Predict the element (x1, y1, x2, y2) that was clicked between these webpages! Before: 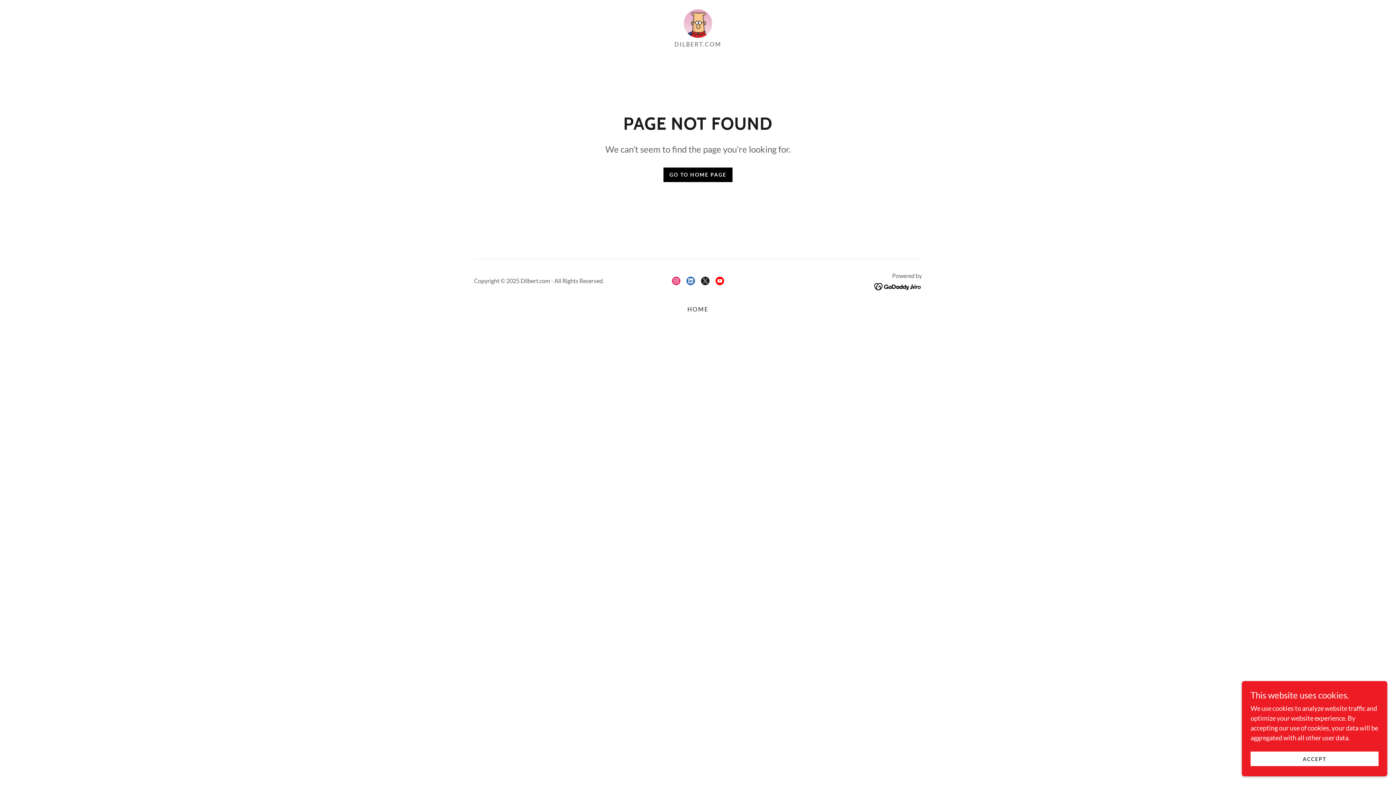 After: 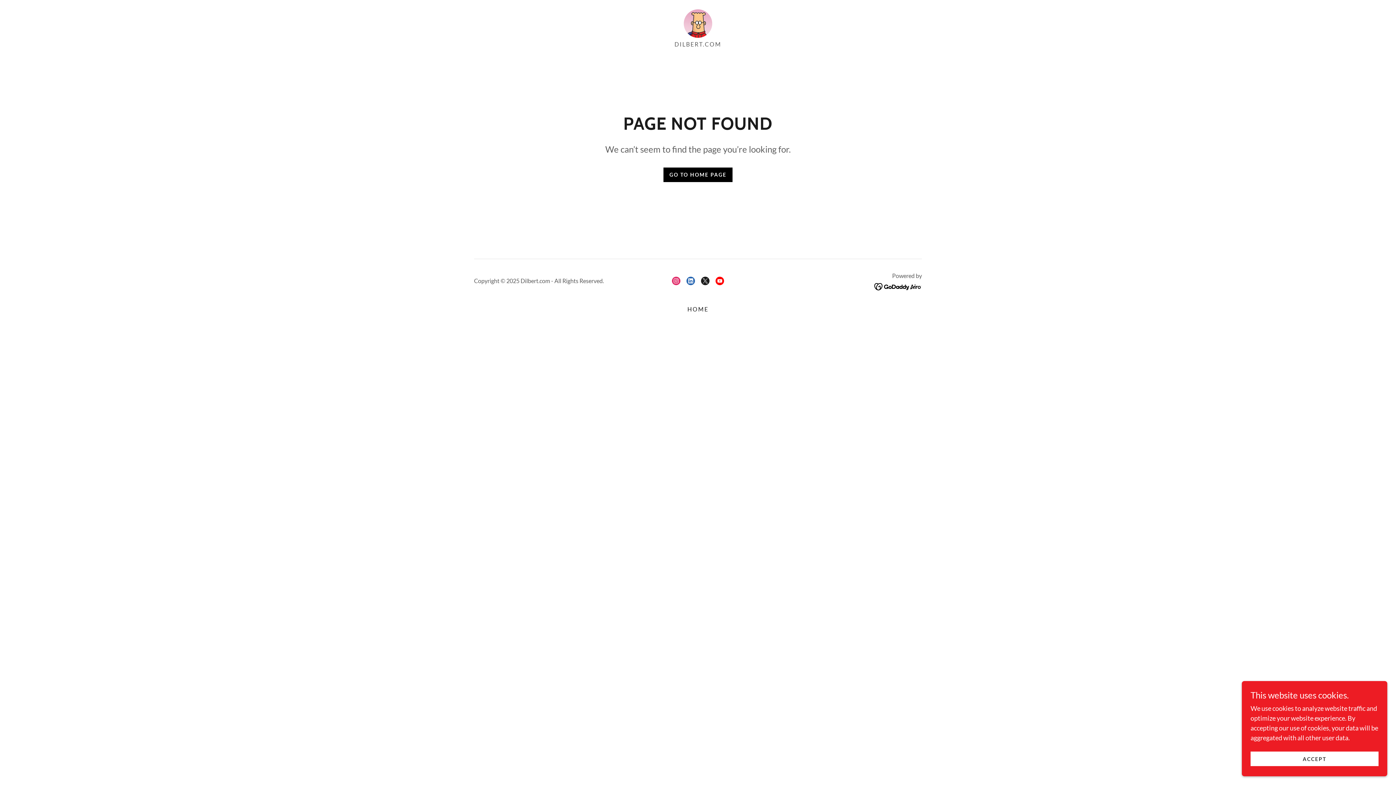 Action: label: YouTube Social Link bbox: (712, 273, 727, 288)